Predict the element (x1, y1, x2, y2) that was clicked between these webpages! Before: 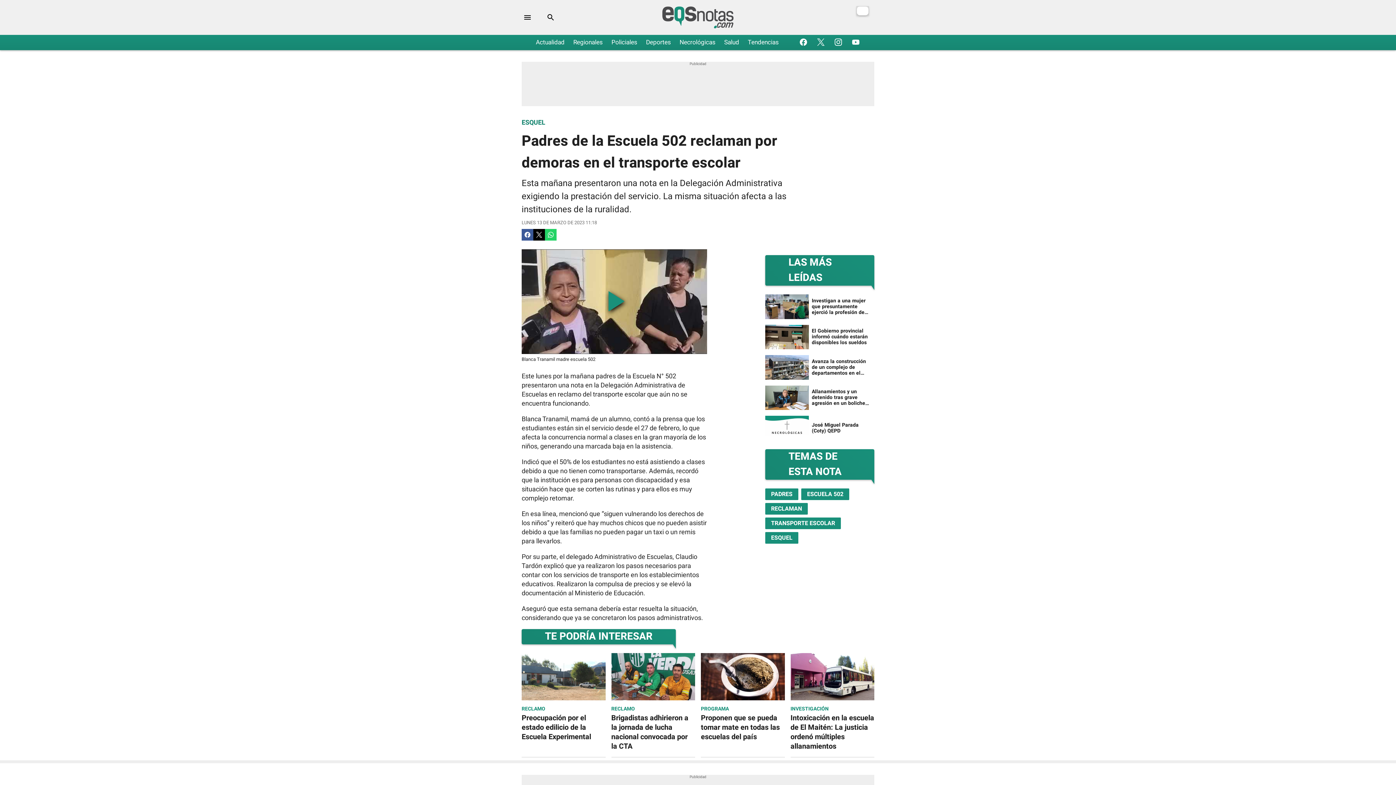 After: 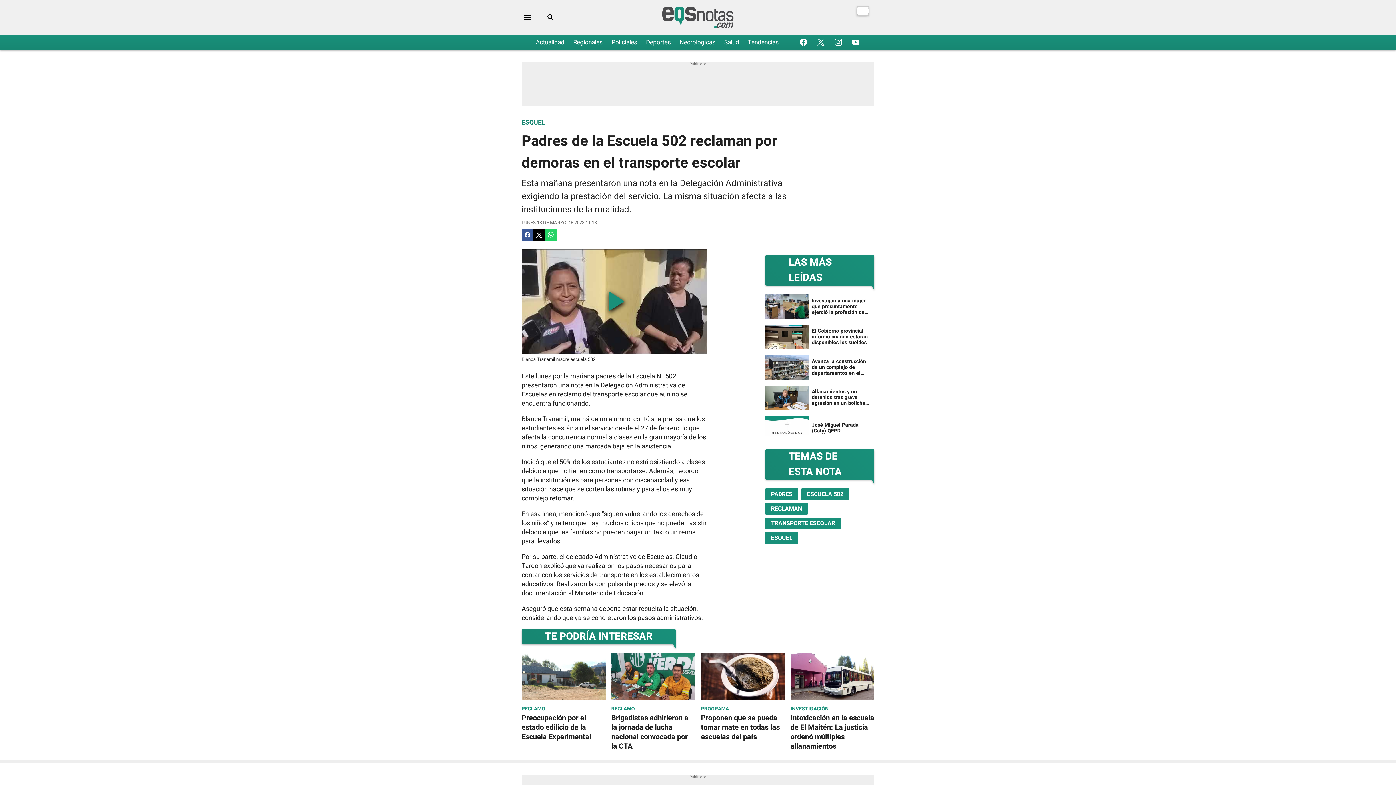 Action: bbox: (832, 36, 844, 48) label: Instagram